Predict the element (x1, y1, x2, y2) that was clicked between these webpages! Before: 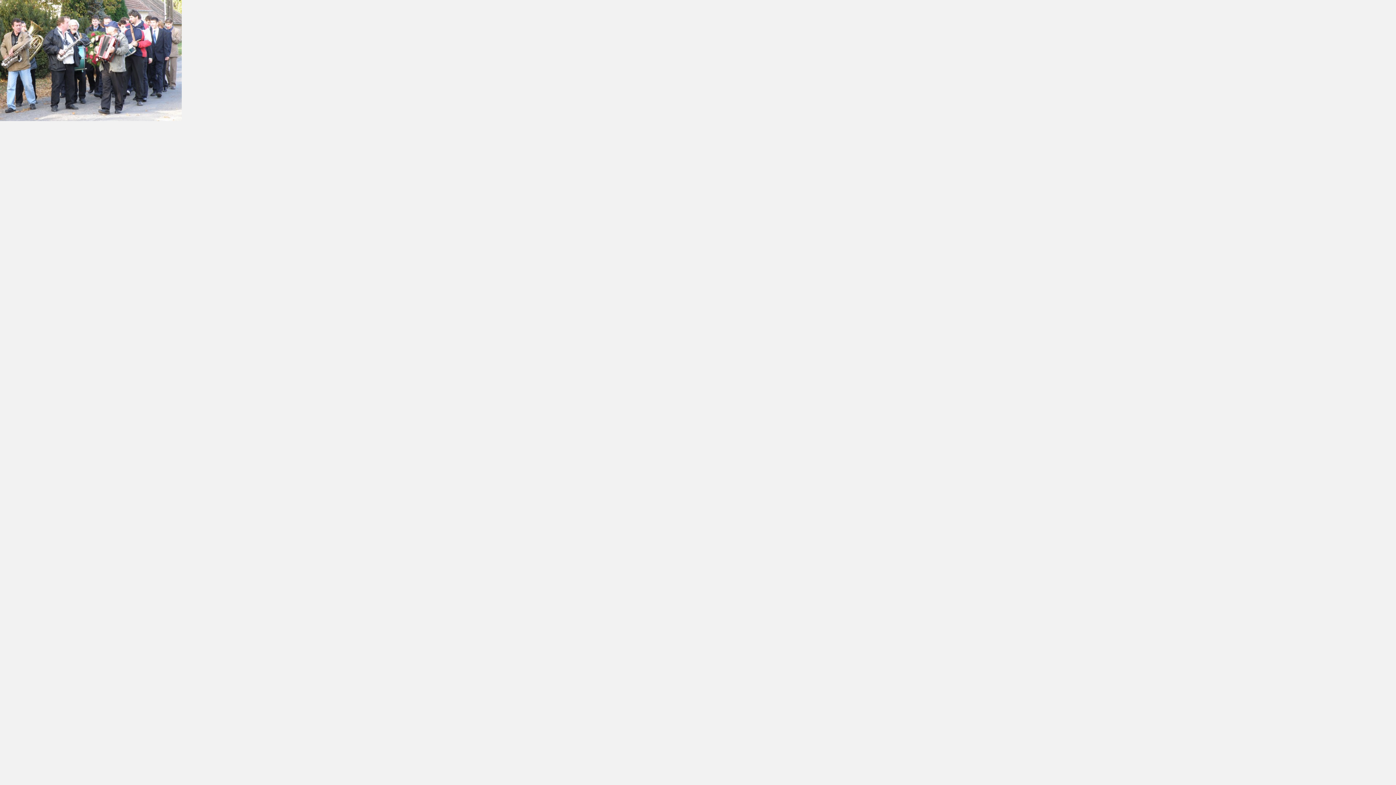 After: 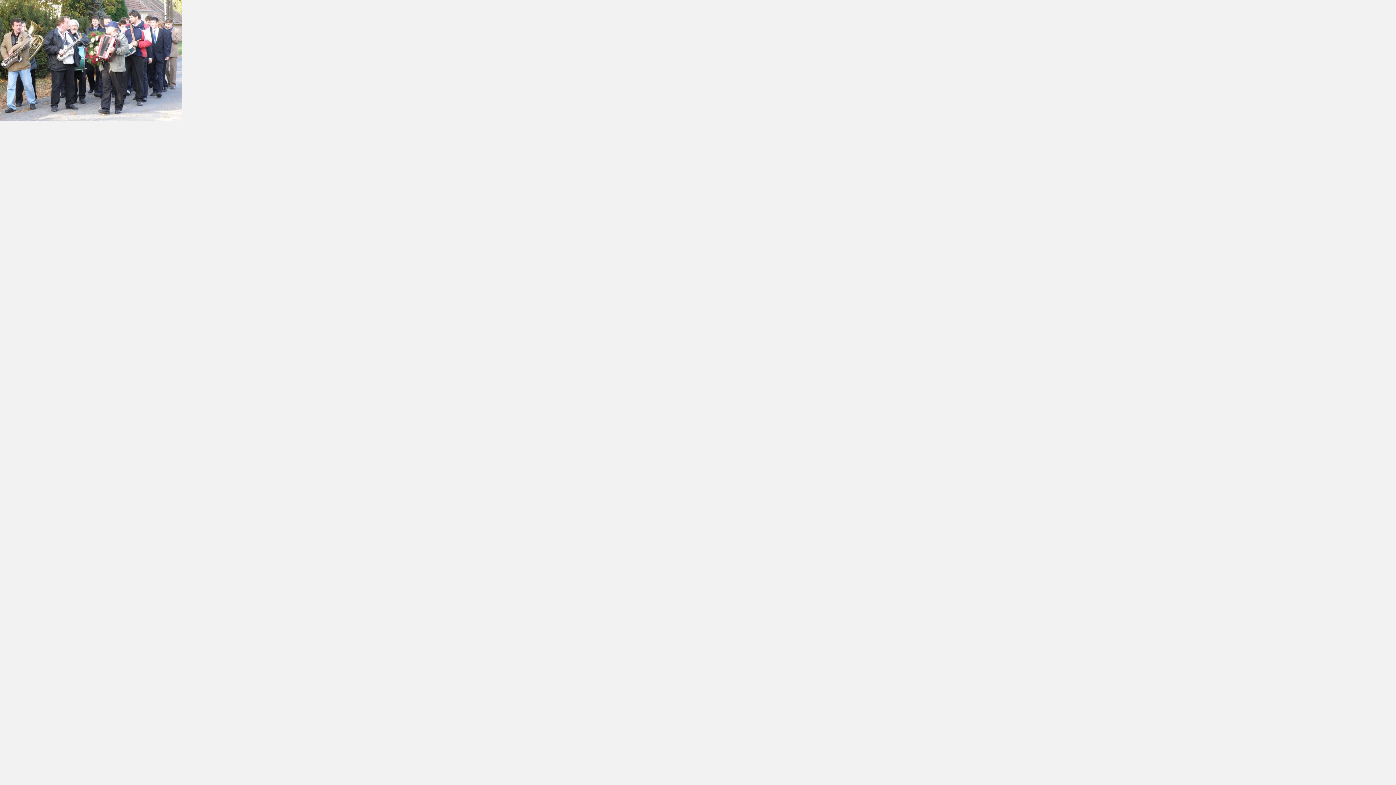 Action: bbox: (0, 116, 181, 122)